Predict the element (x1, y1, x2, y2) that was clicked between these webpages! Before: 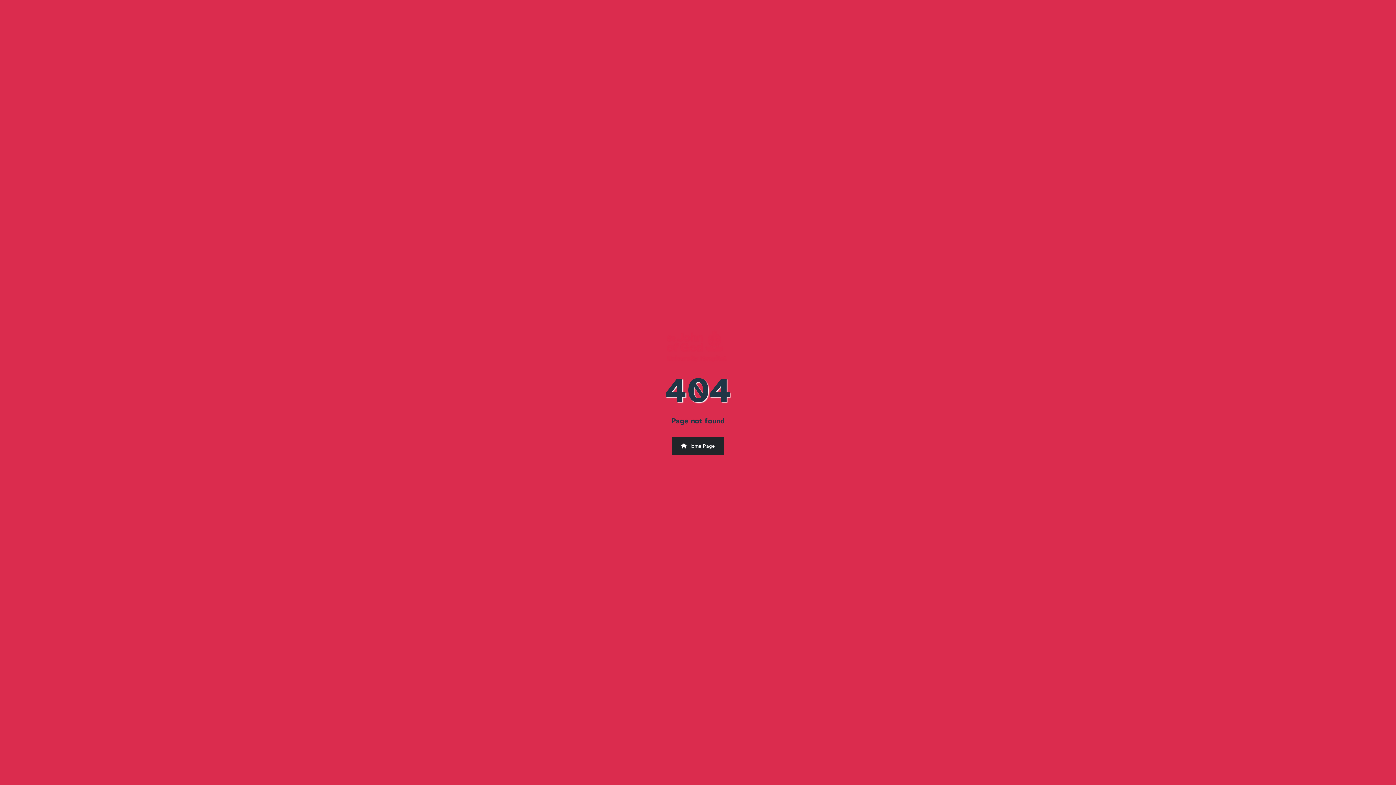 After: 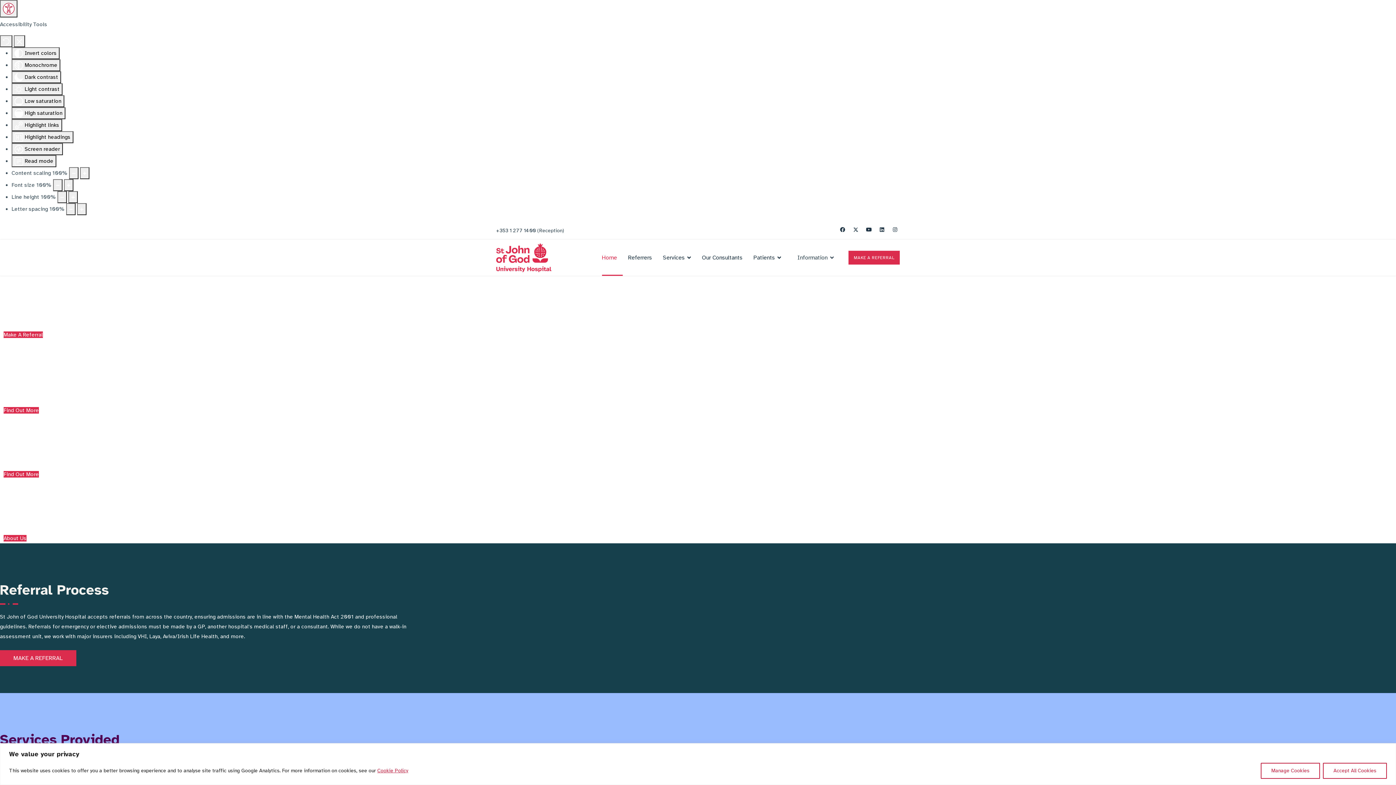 Action: label:  Home Page bbox: (672, 437, 724, 455)